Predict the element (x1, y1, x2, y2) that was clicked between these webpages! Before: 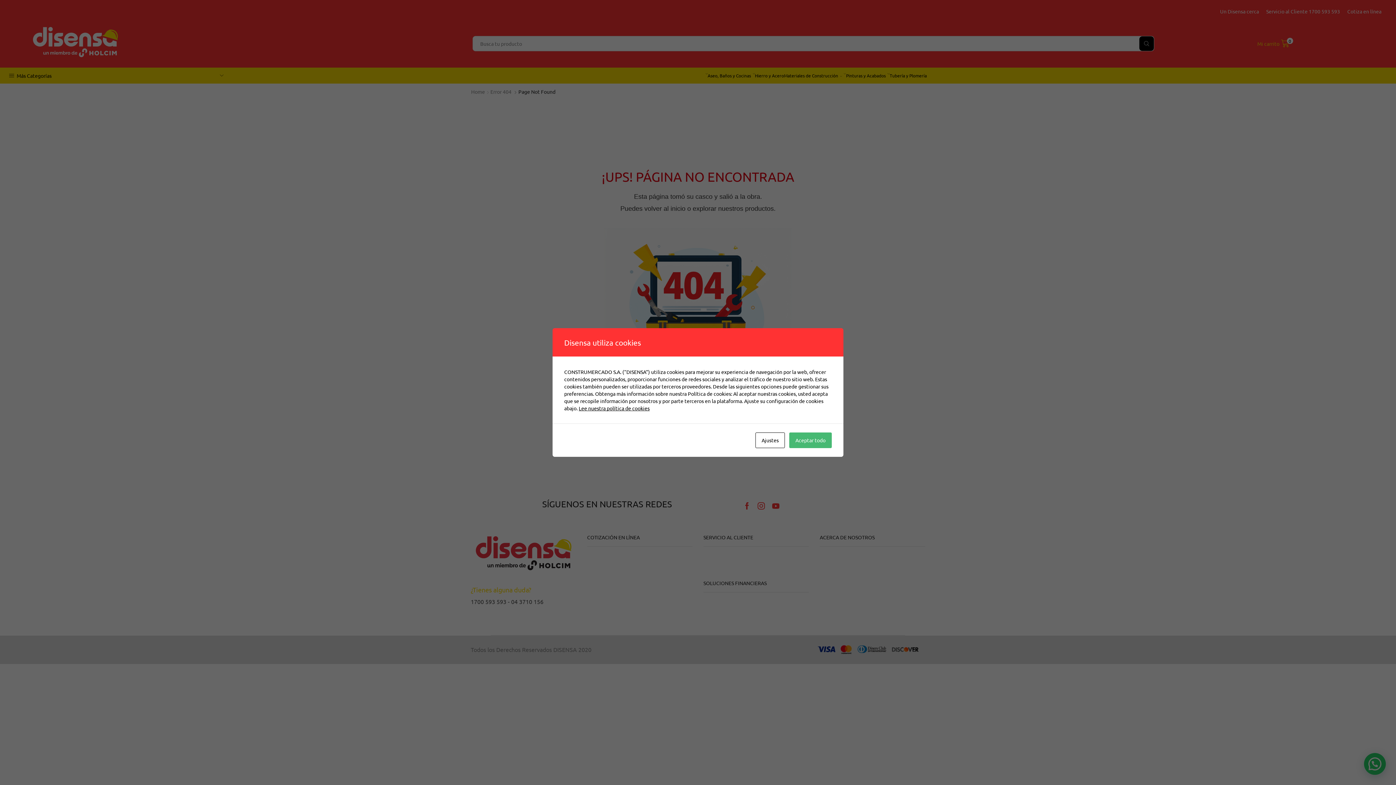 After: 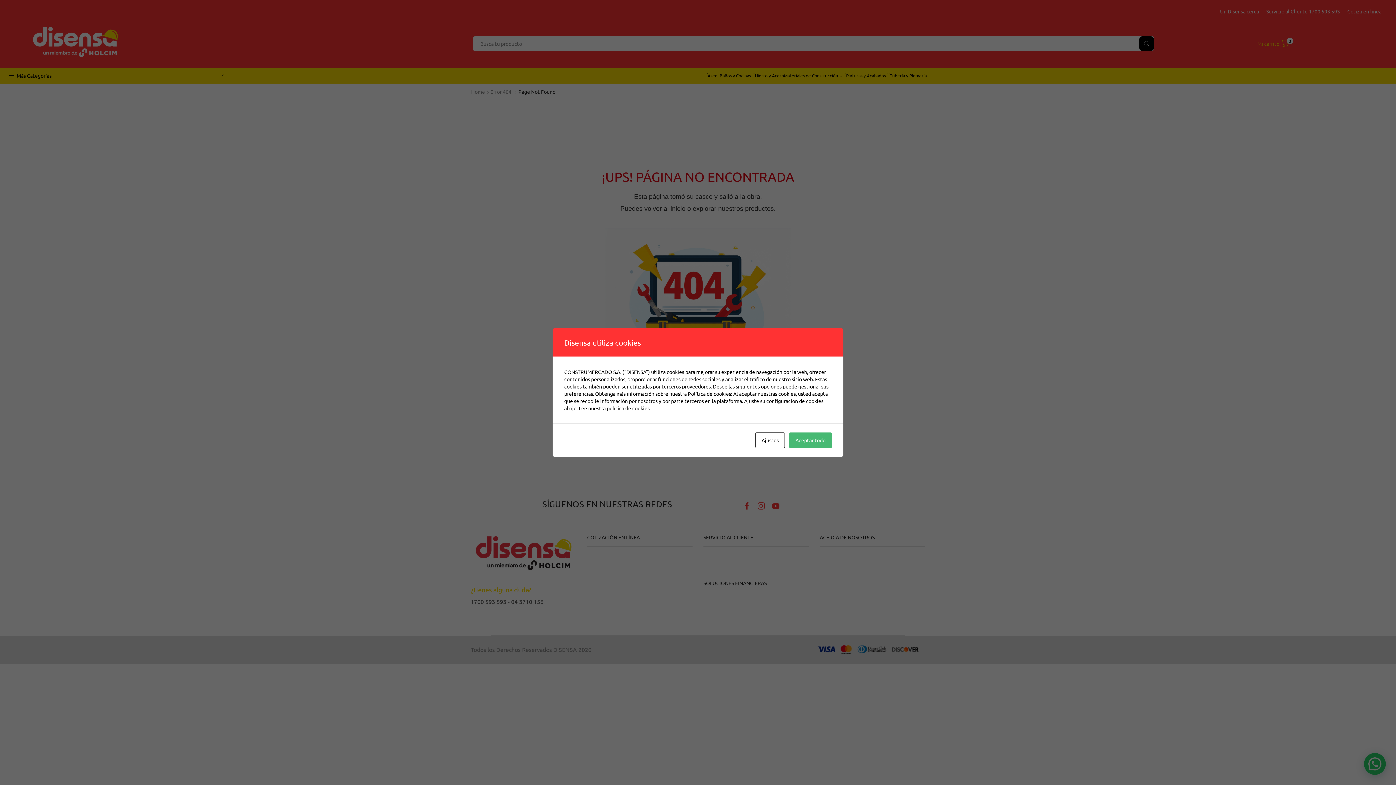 Action: bbox: (578, 405, 649, 411) label: Lee nuestra política de cookies